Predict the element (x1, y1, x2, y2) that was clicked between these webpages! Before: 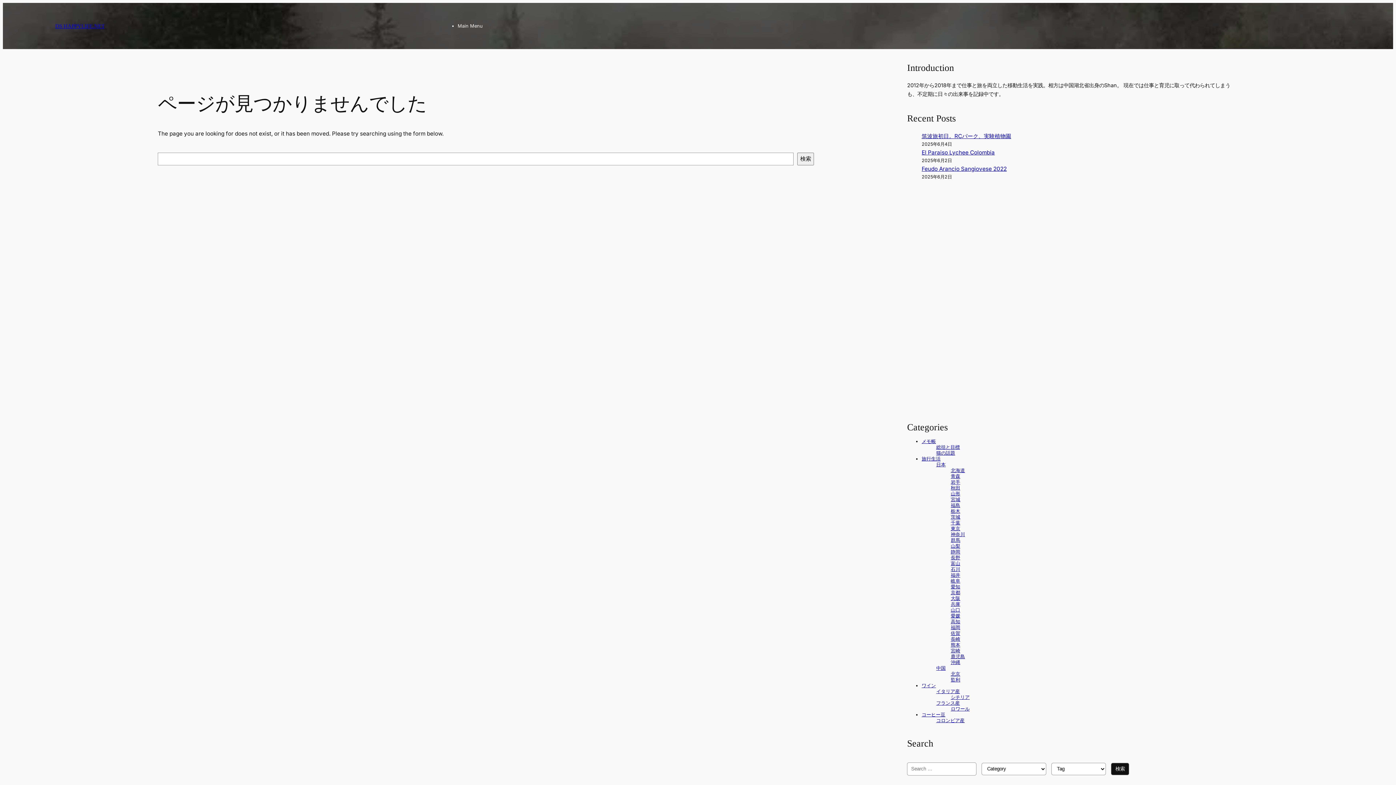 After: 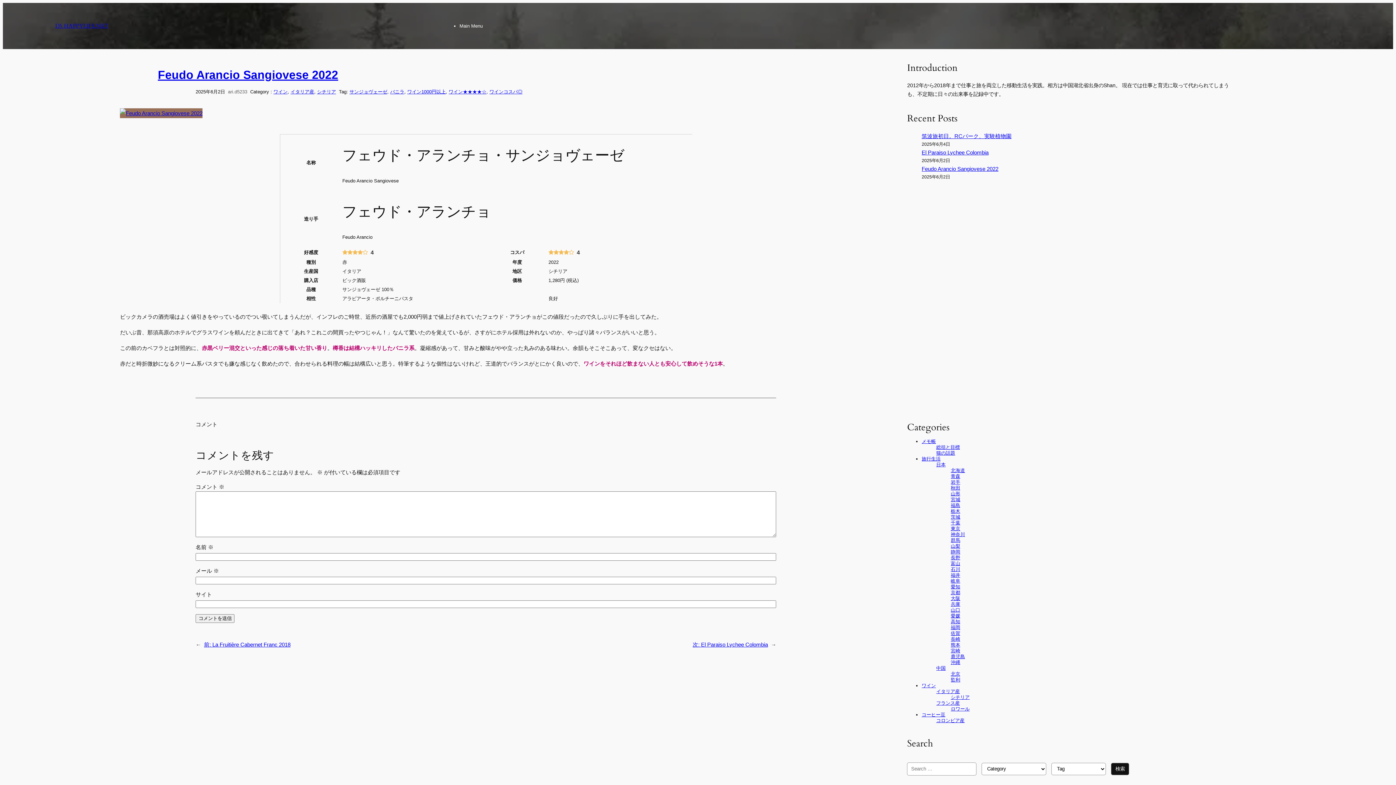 Action: label: Feudo Arancio Sangiovese 2022 bbox: (921, 165, 1007, 172)